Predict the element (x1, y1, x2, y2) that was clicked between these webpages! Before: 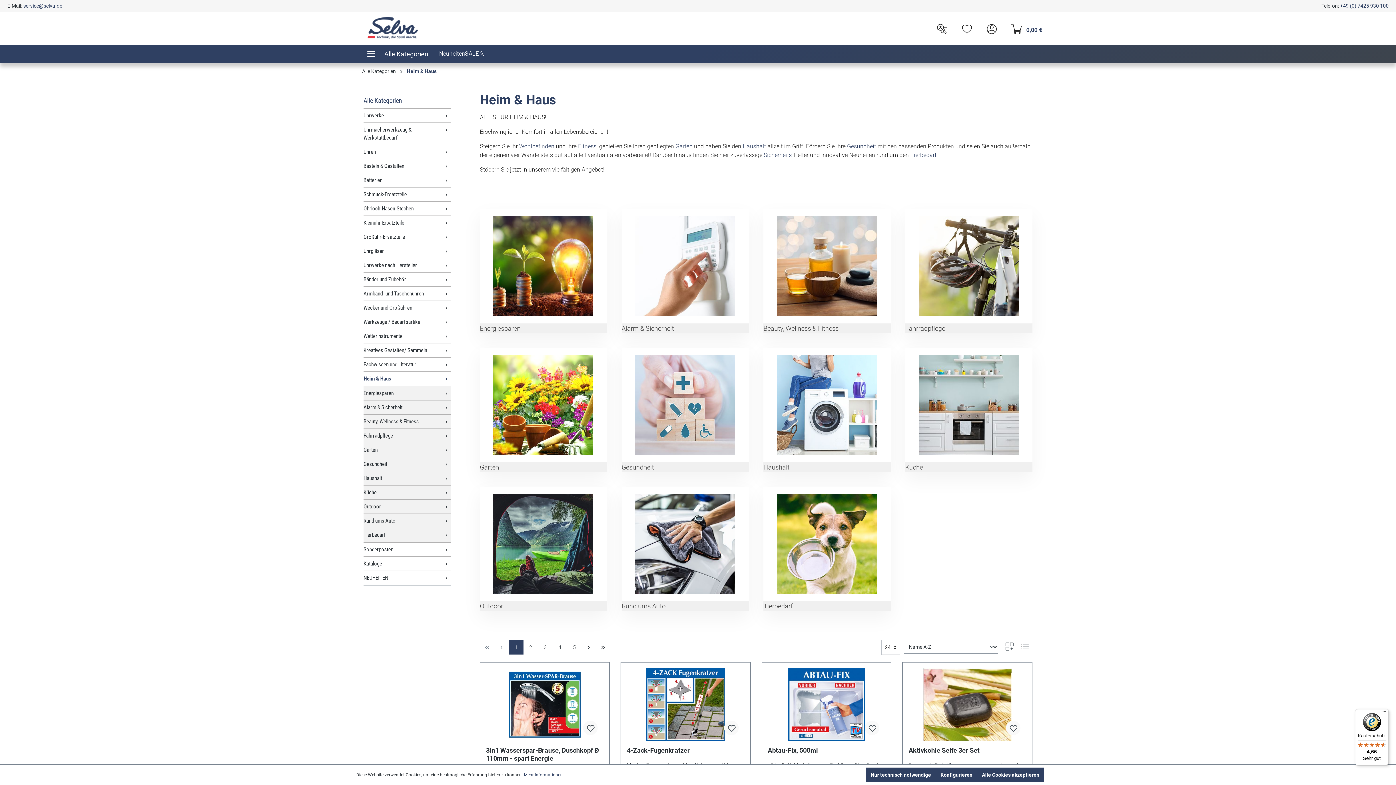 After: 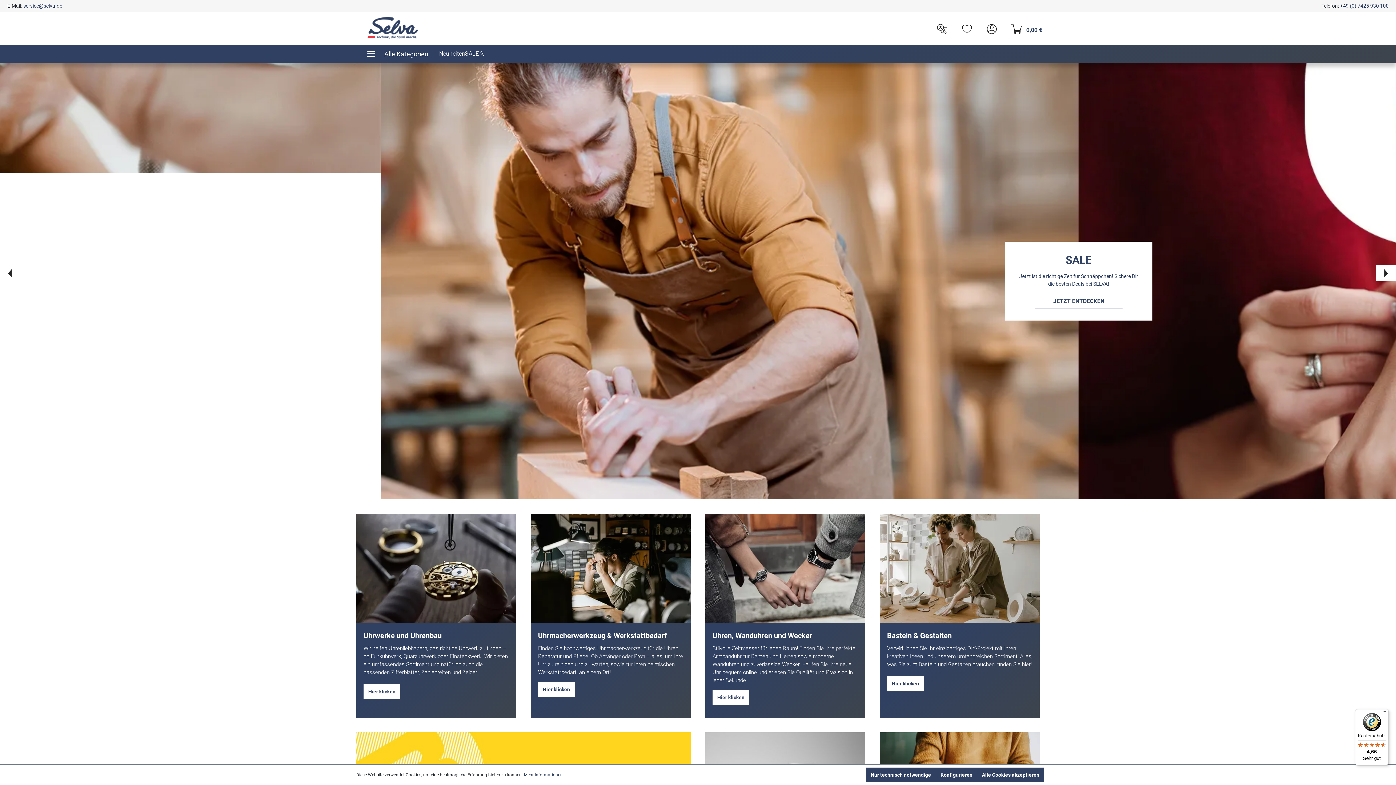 Action: bbox: (356, 17, 429, 39)